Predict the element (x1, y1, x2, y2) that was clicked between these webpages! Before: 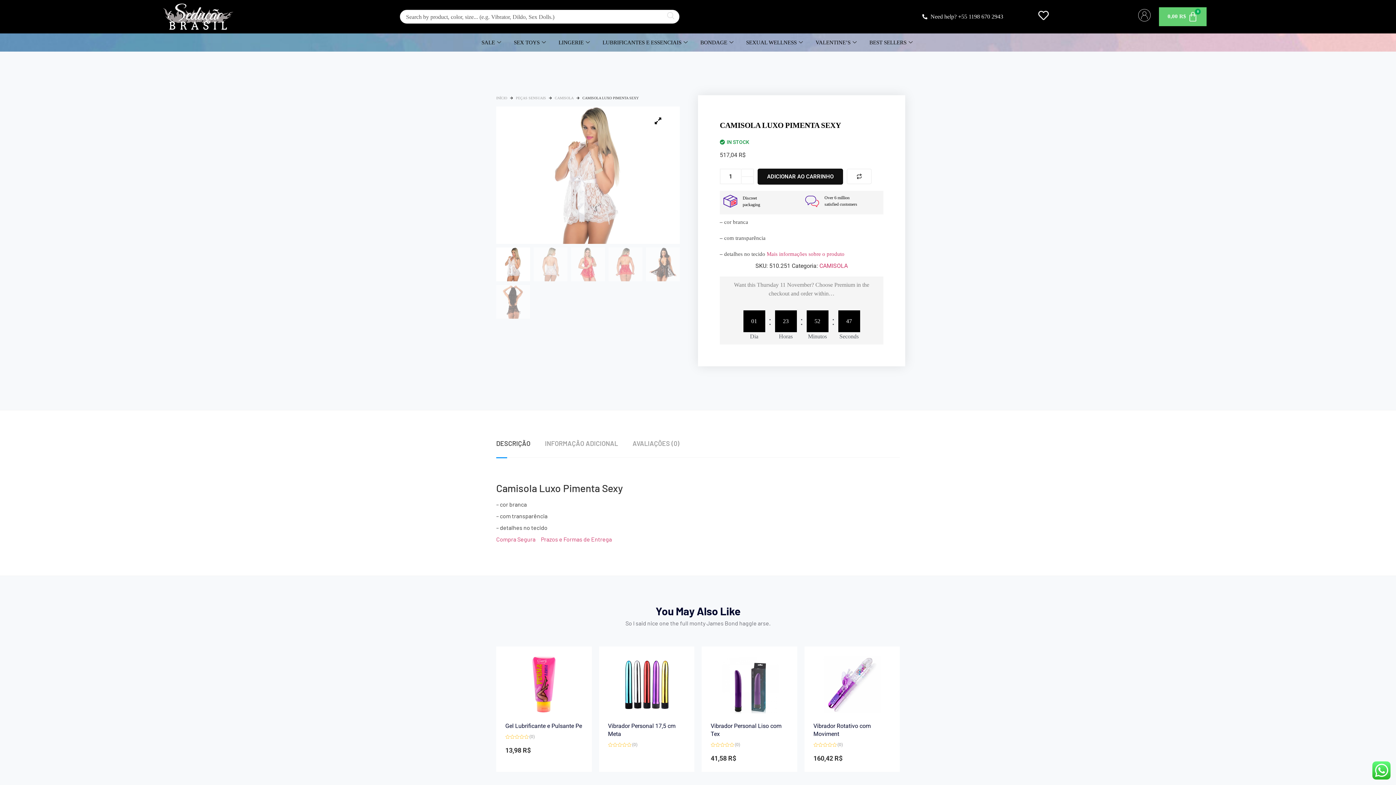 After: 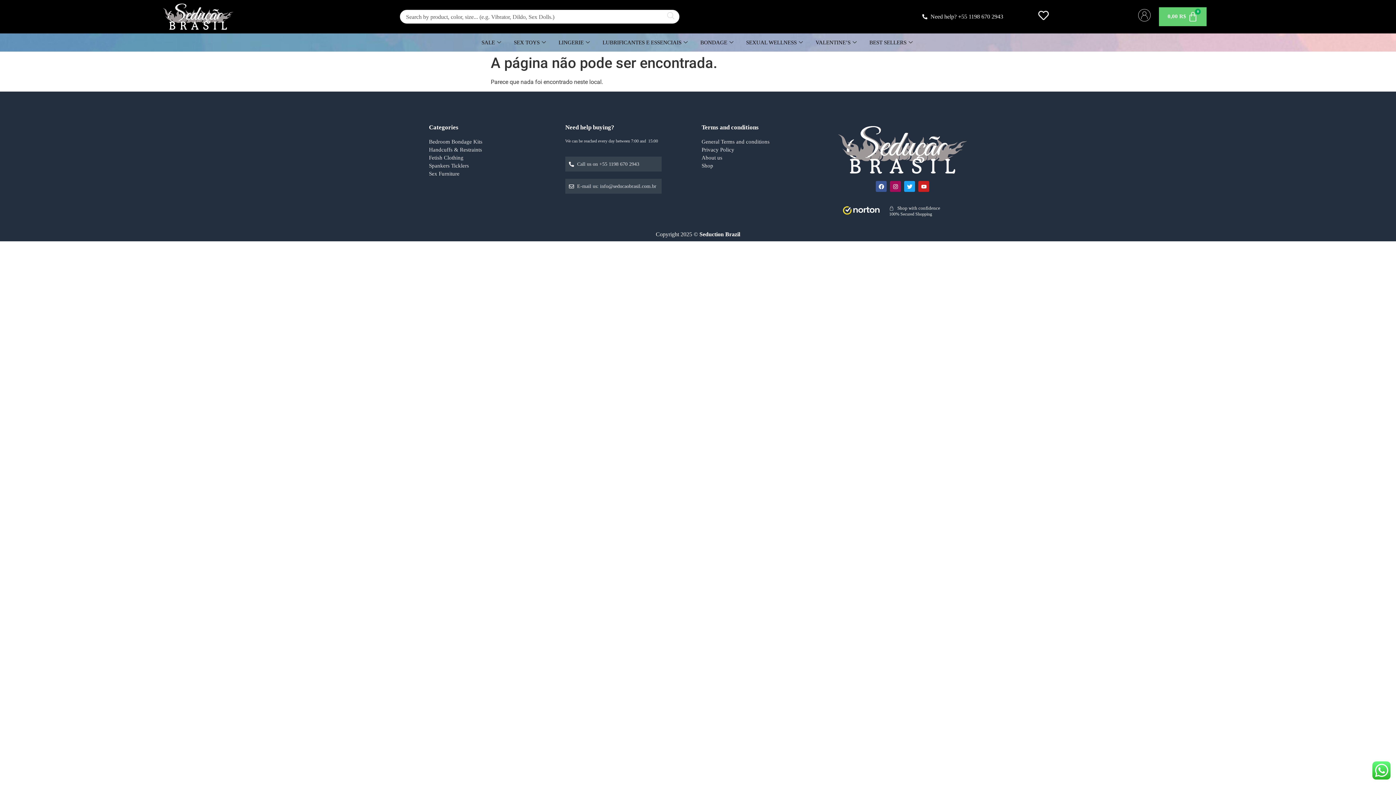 Action: label: Compra Segura bbox: (496, 535, 535, 542)